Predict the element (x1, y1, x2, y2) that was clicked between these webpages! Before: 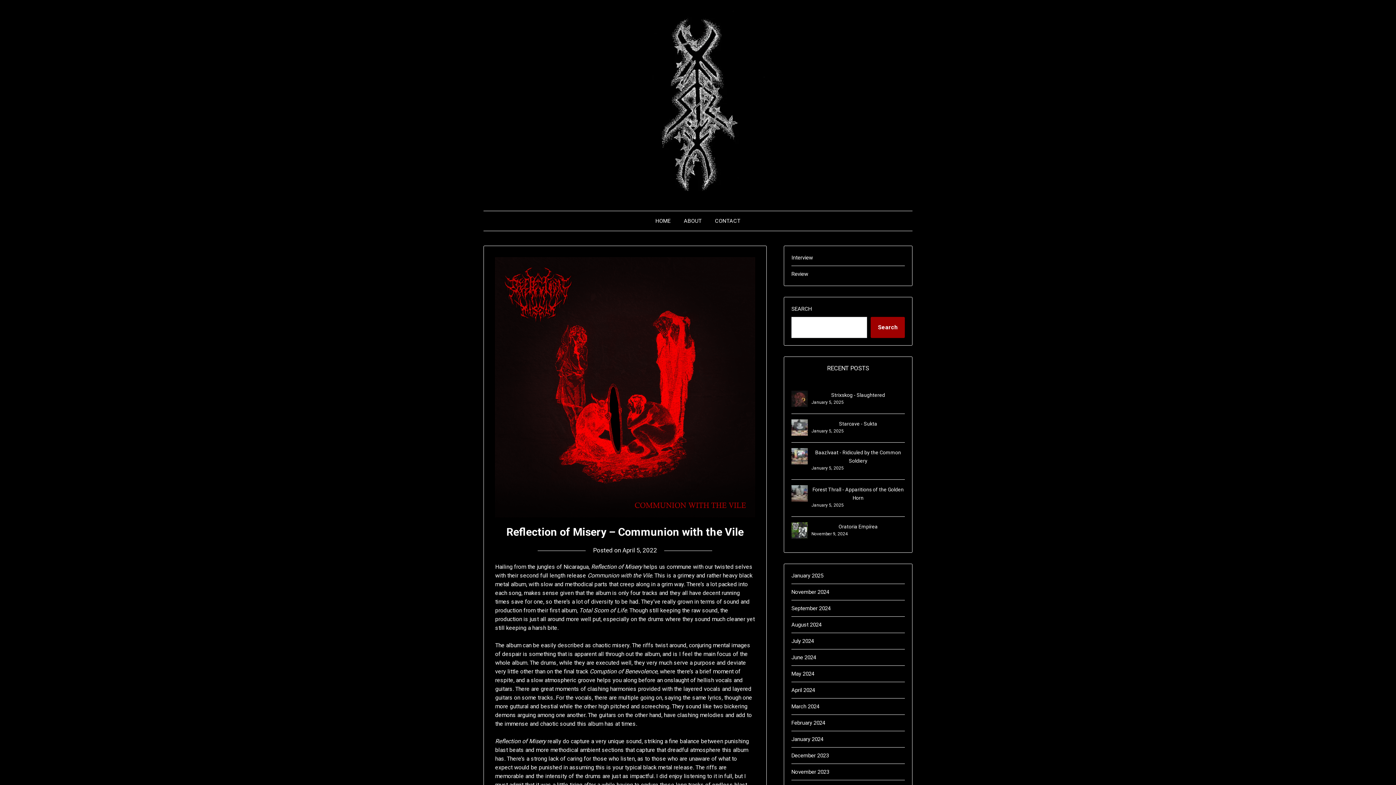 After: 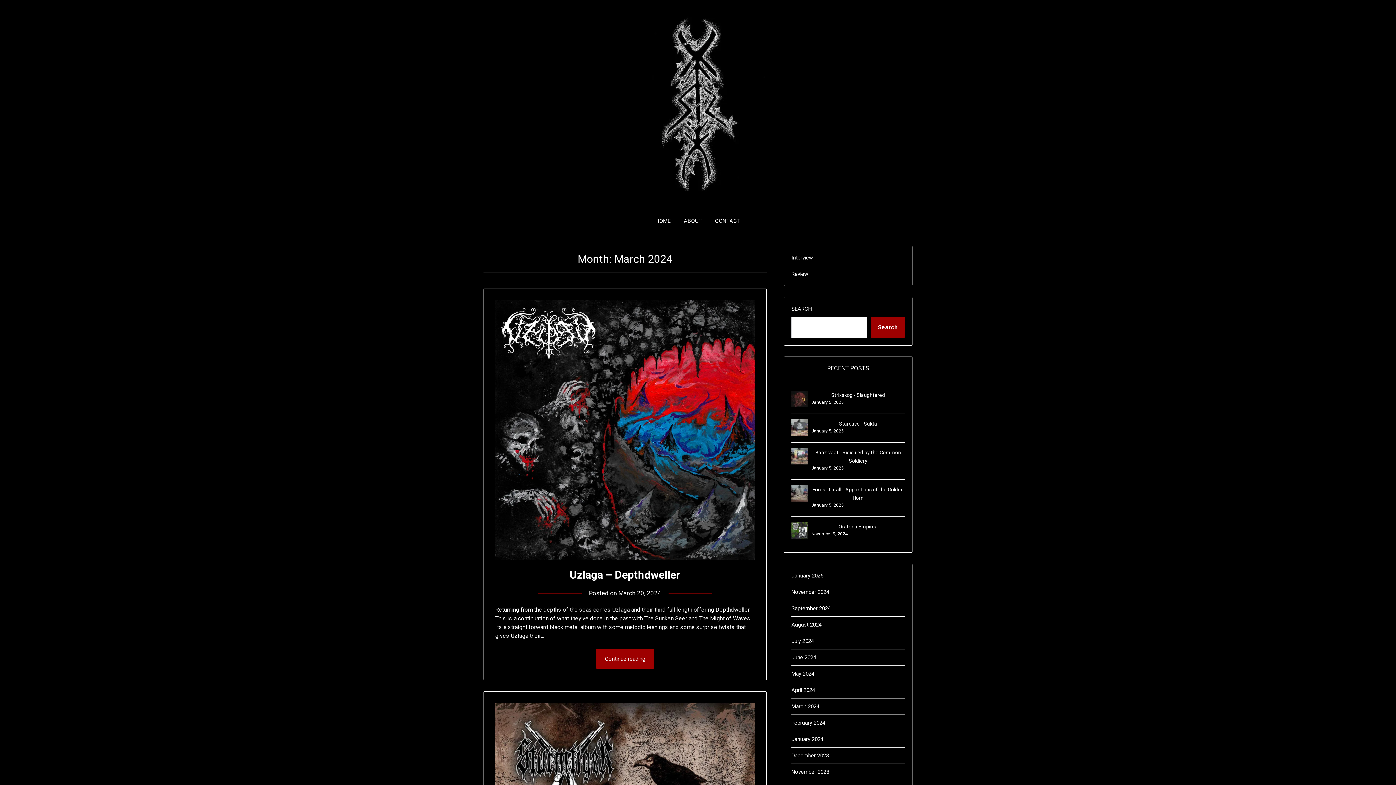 Action: label: March 2024 bbox: (791, 703, 819, 710)